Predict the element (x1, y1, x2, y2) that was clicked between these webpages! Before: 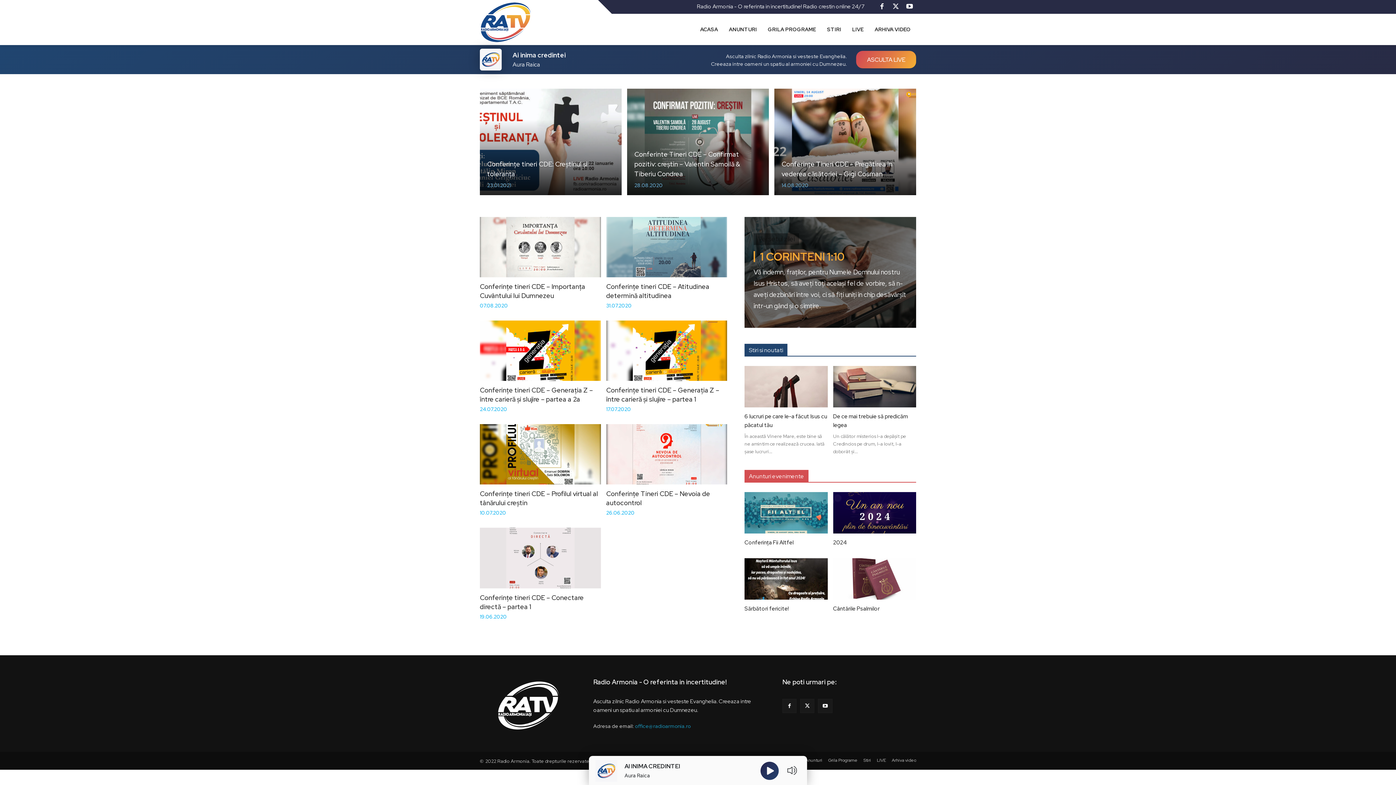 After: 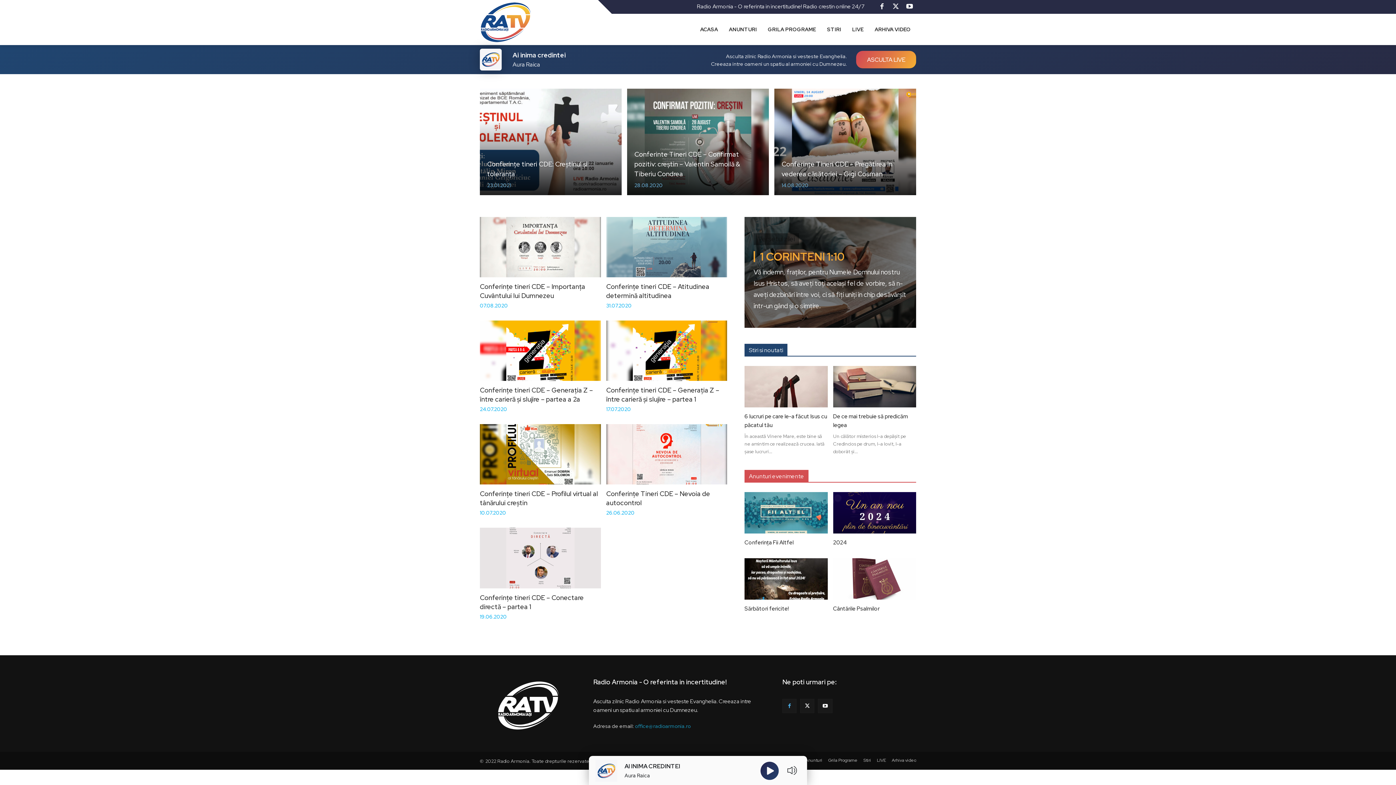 Action: bbox: (782, 699, 796, 713)